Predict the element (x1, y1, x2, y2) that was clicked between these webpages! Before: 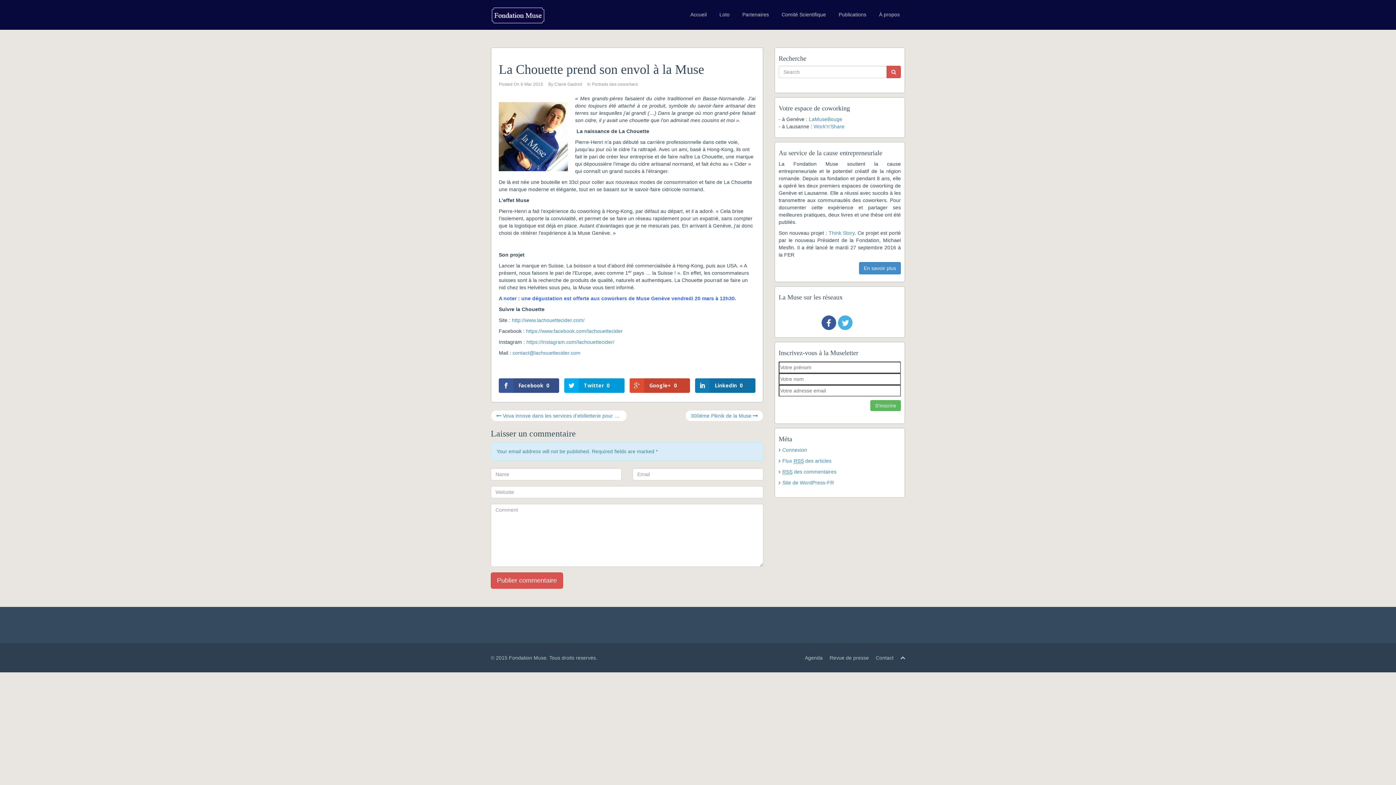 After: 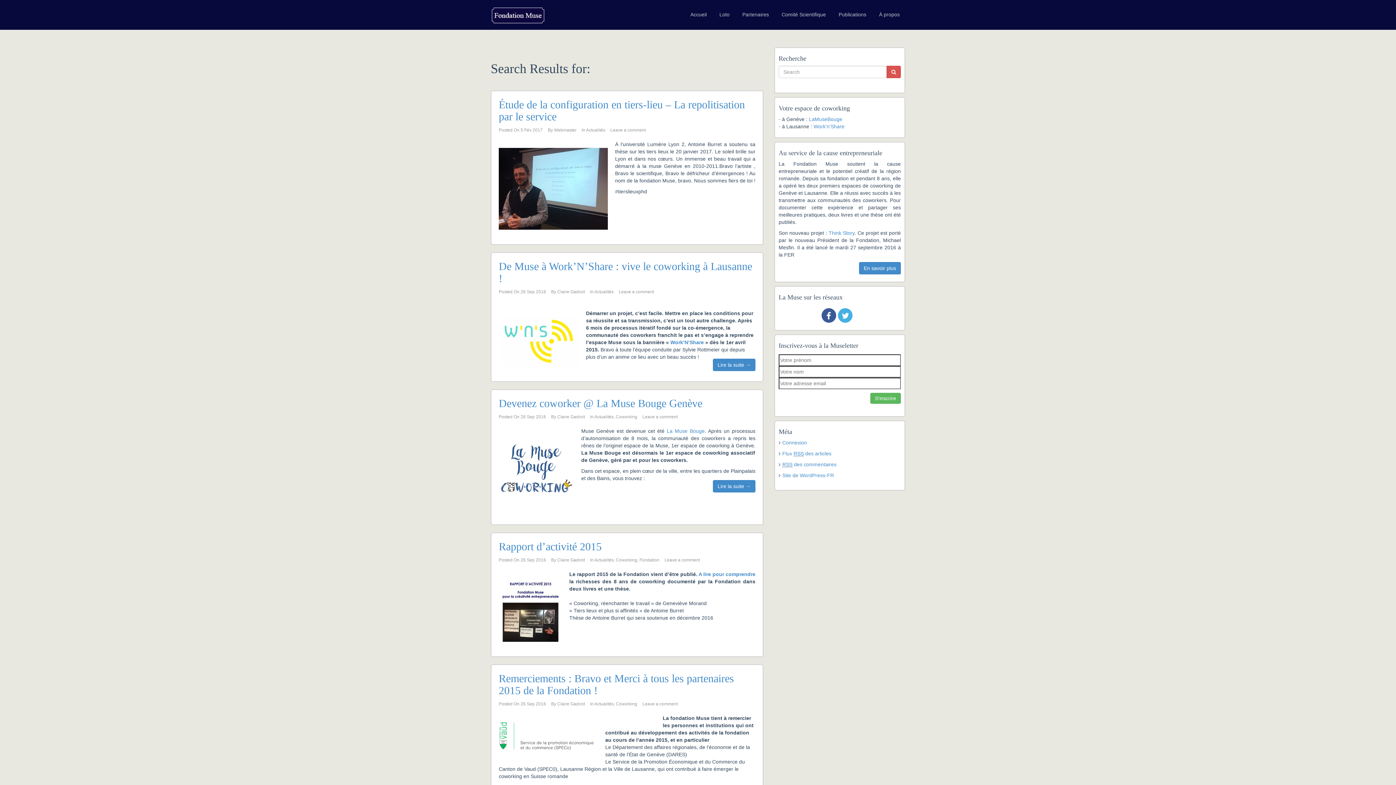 Action: bbox: (886, 65, 901, 78)